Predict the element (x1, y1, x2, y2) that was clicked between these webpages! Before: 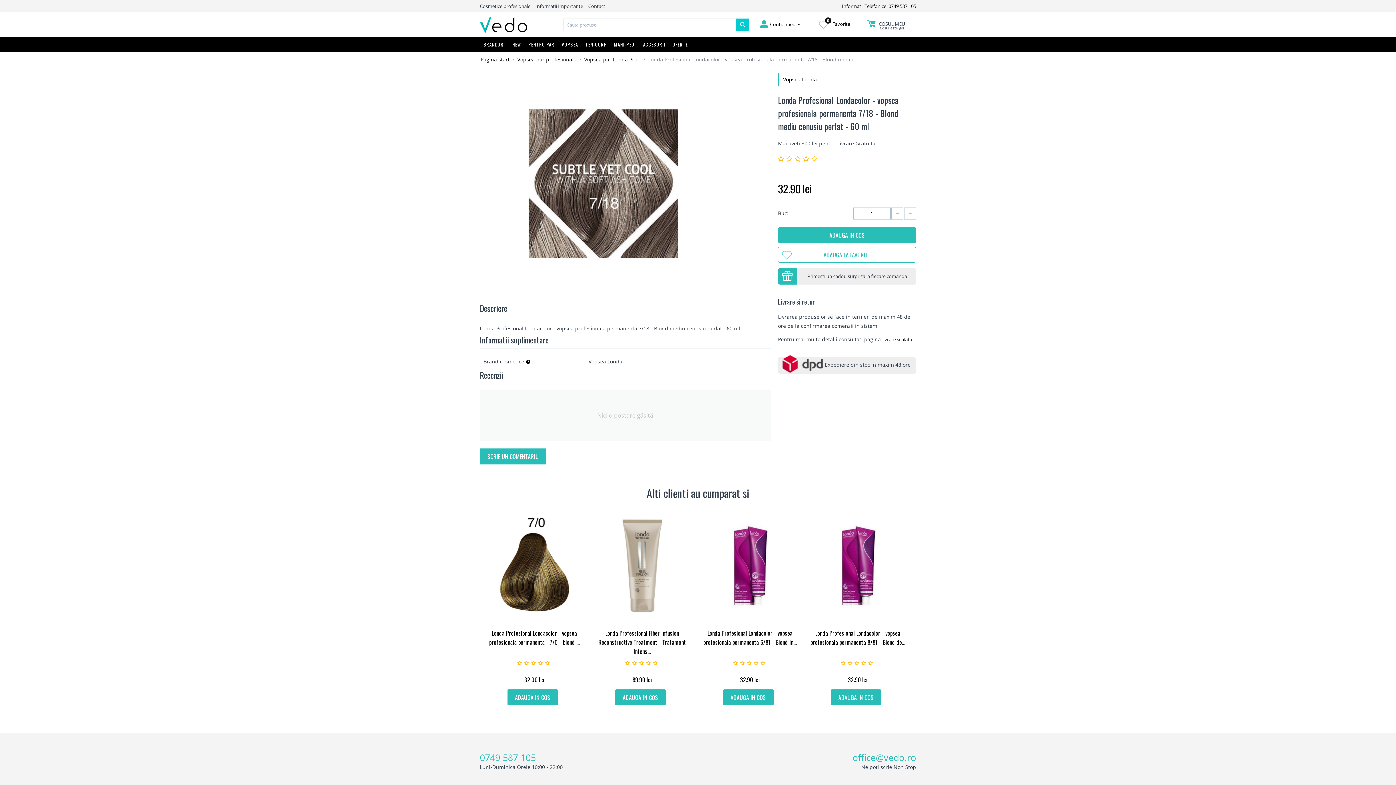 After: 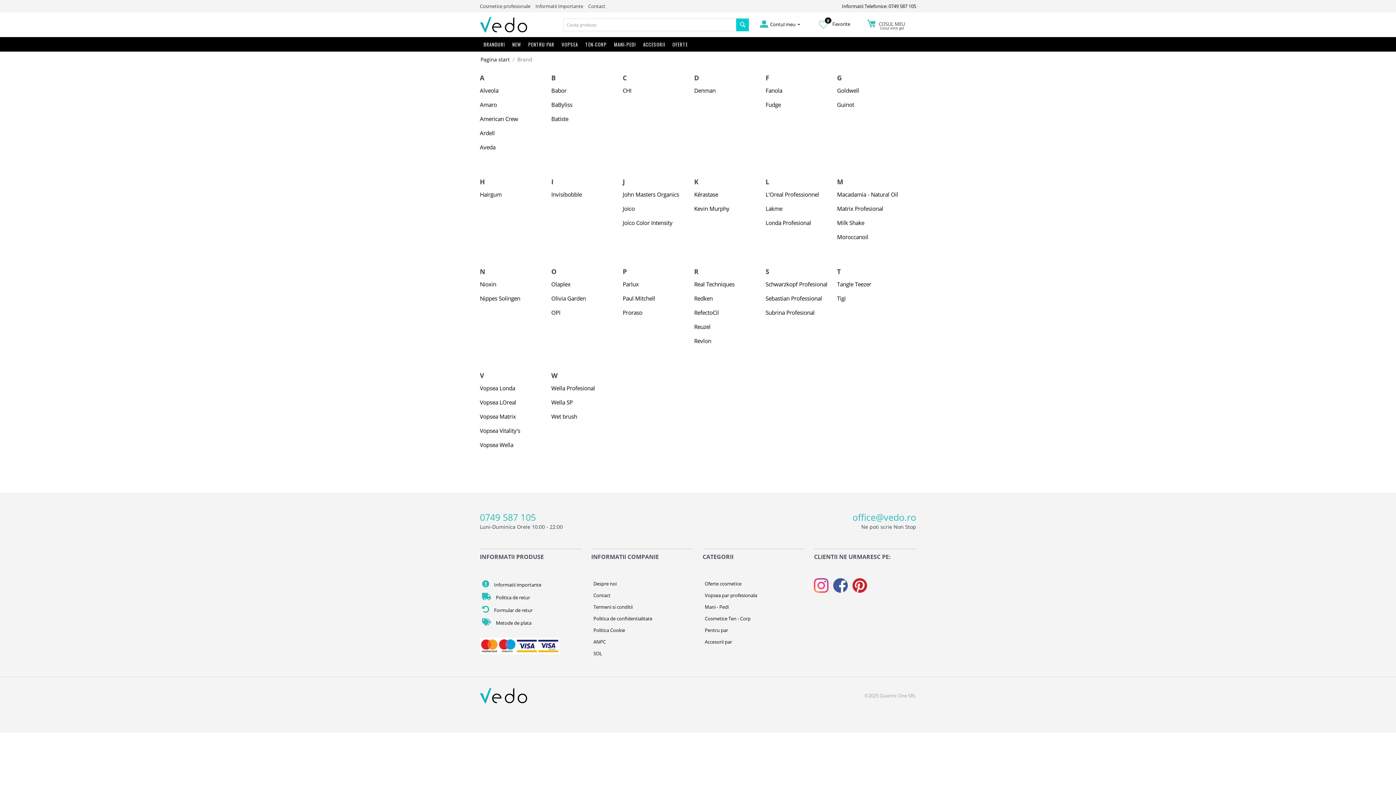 Action: label: BRANDURI bbox: (480, 37, 508, 51)